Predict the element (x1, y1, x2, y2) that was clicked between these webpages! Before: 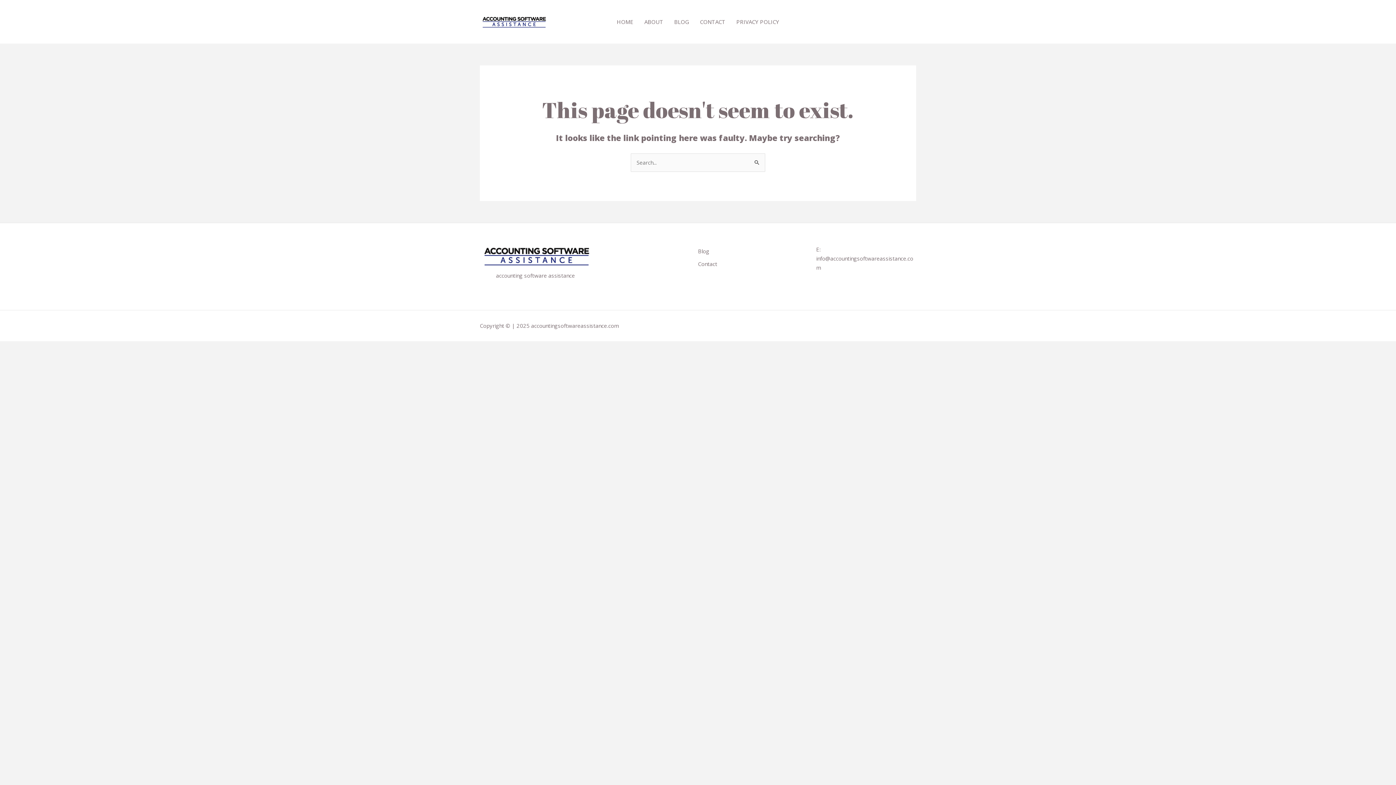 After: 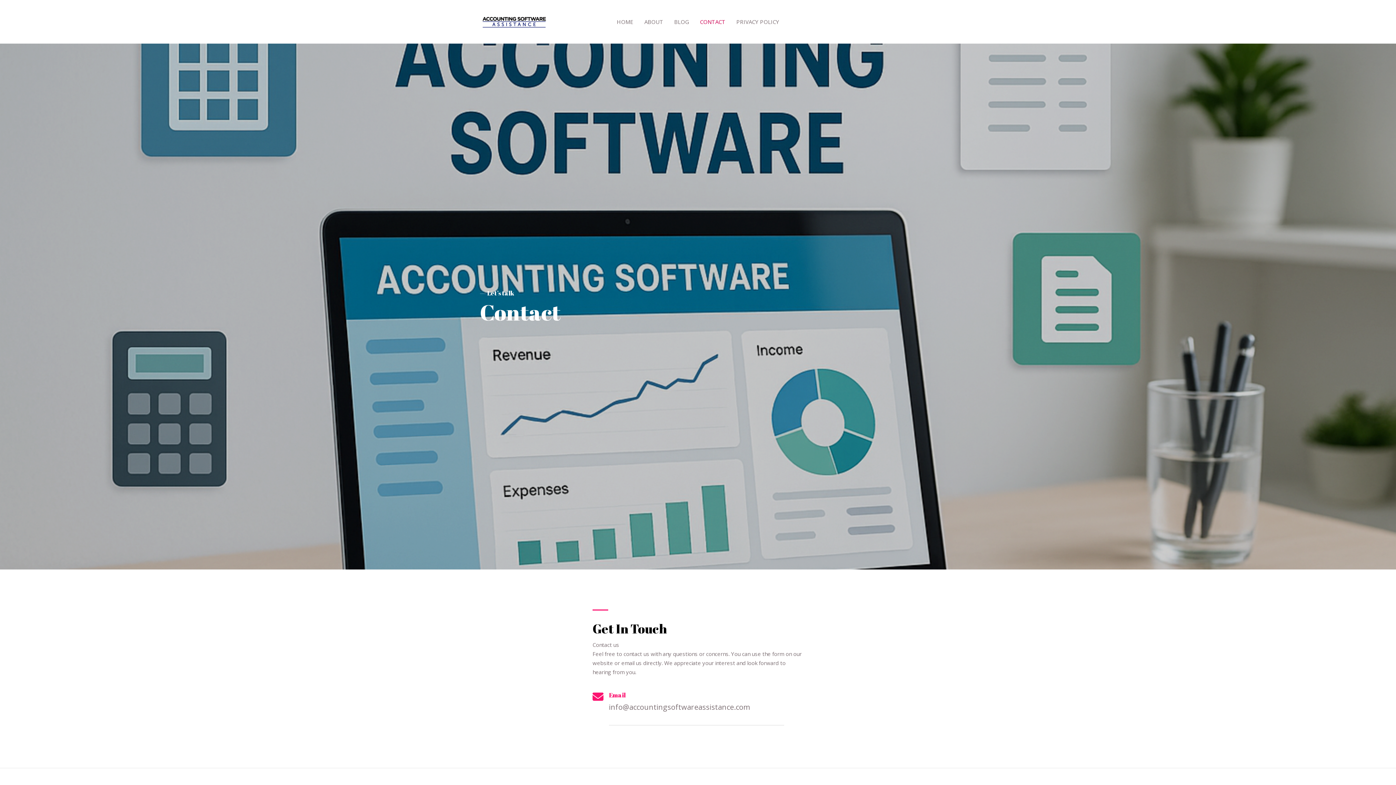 Action: bbox: (698, 257, 717, 270) label: Contact